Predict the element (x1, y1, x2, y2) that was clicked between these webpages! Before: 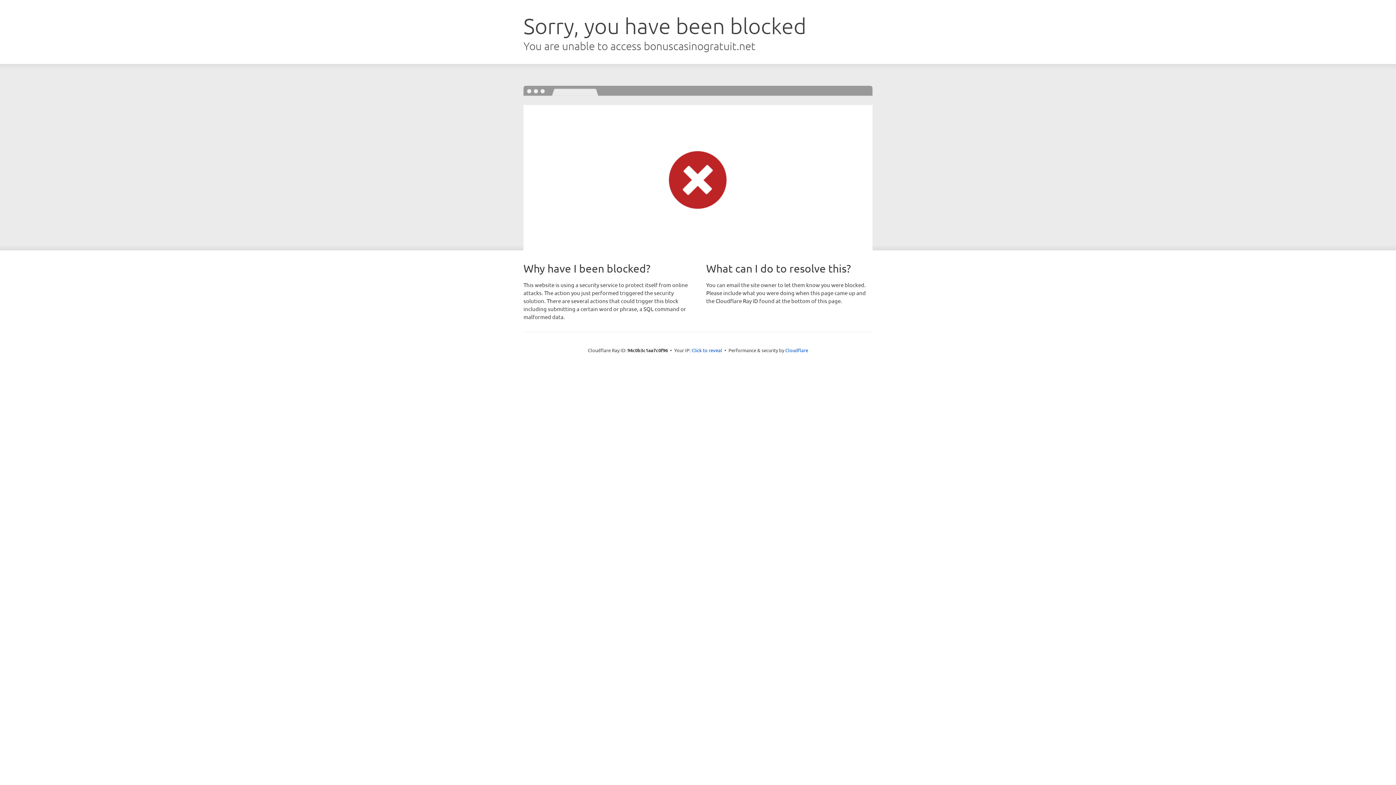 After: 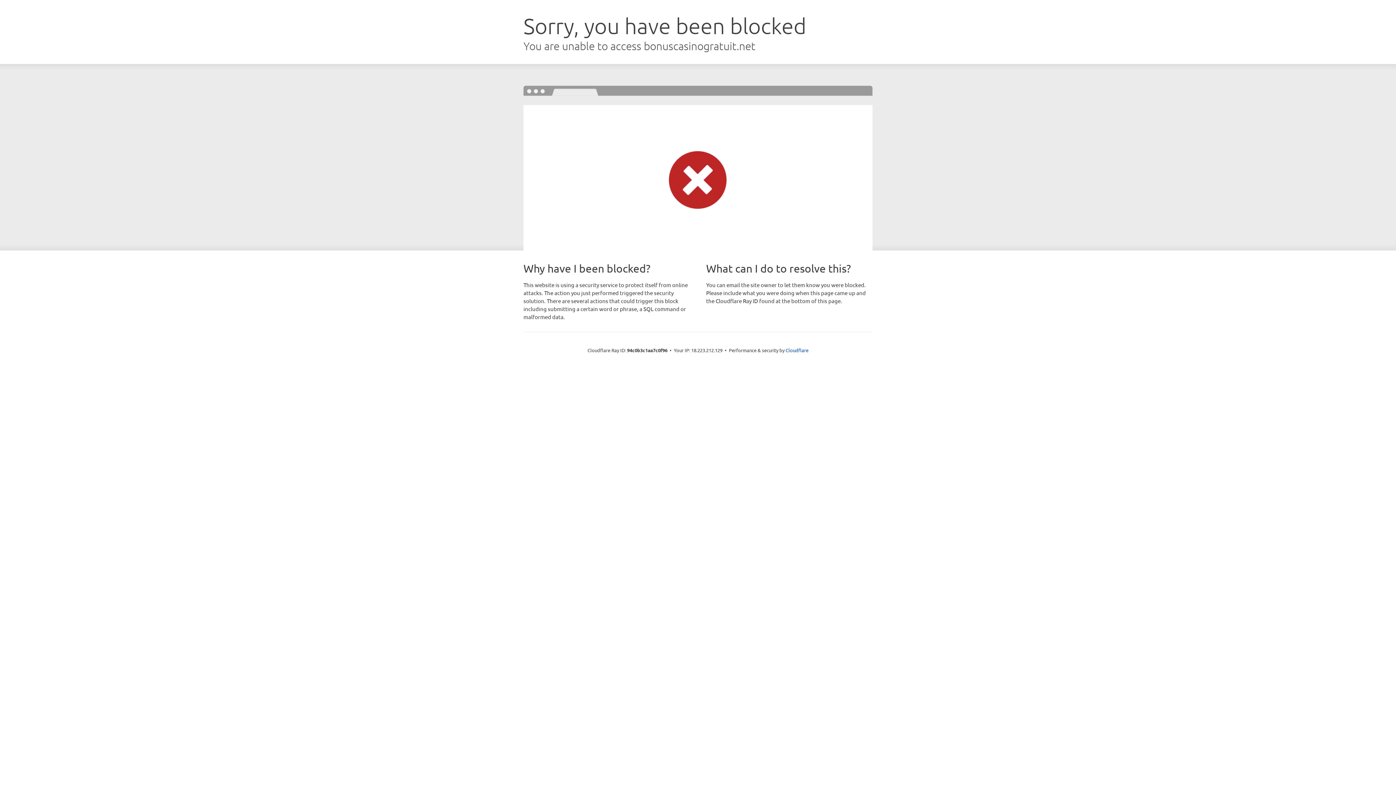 Action: bbox: (691, 346, 722, 353) label: Click to reveal